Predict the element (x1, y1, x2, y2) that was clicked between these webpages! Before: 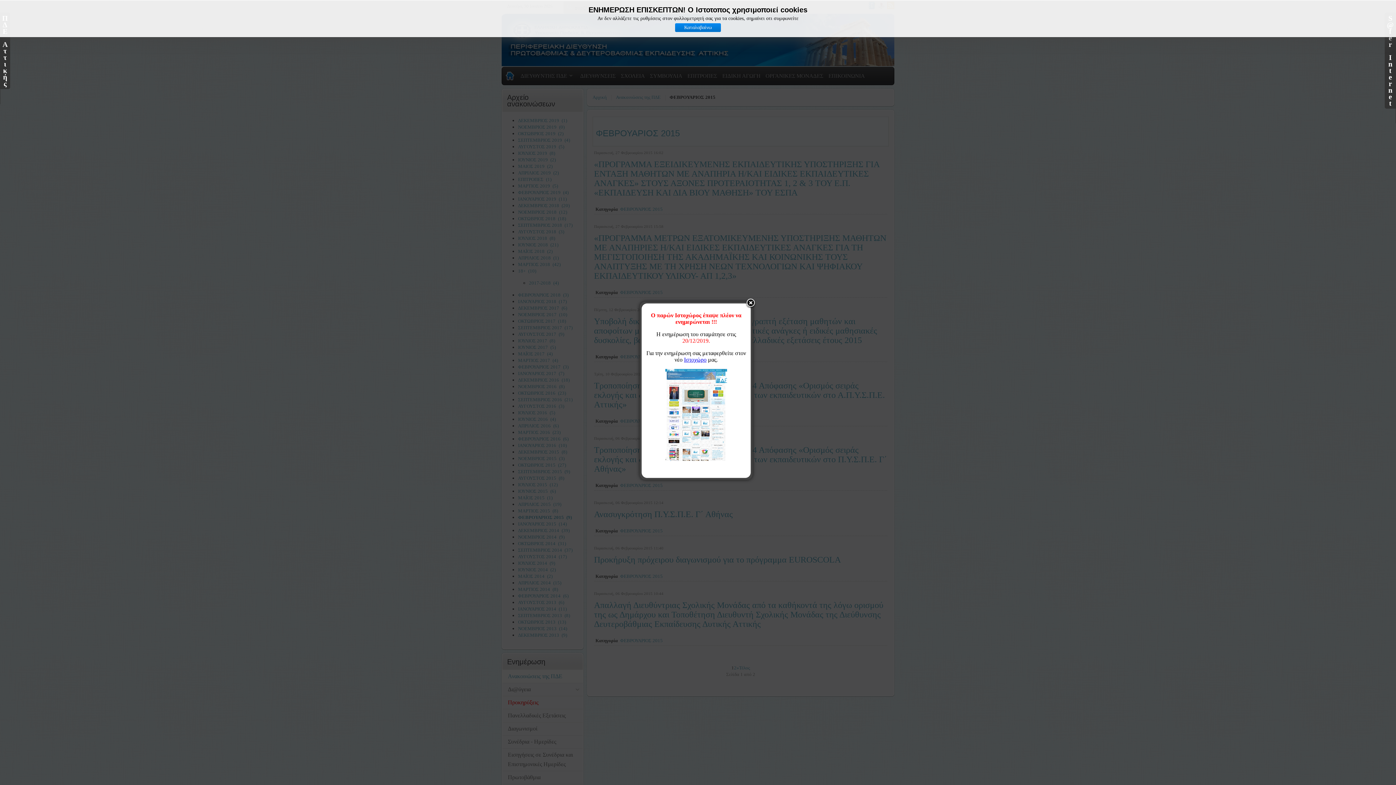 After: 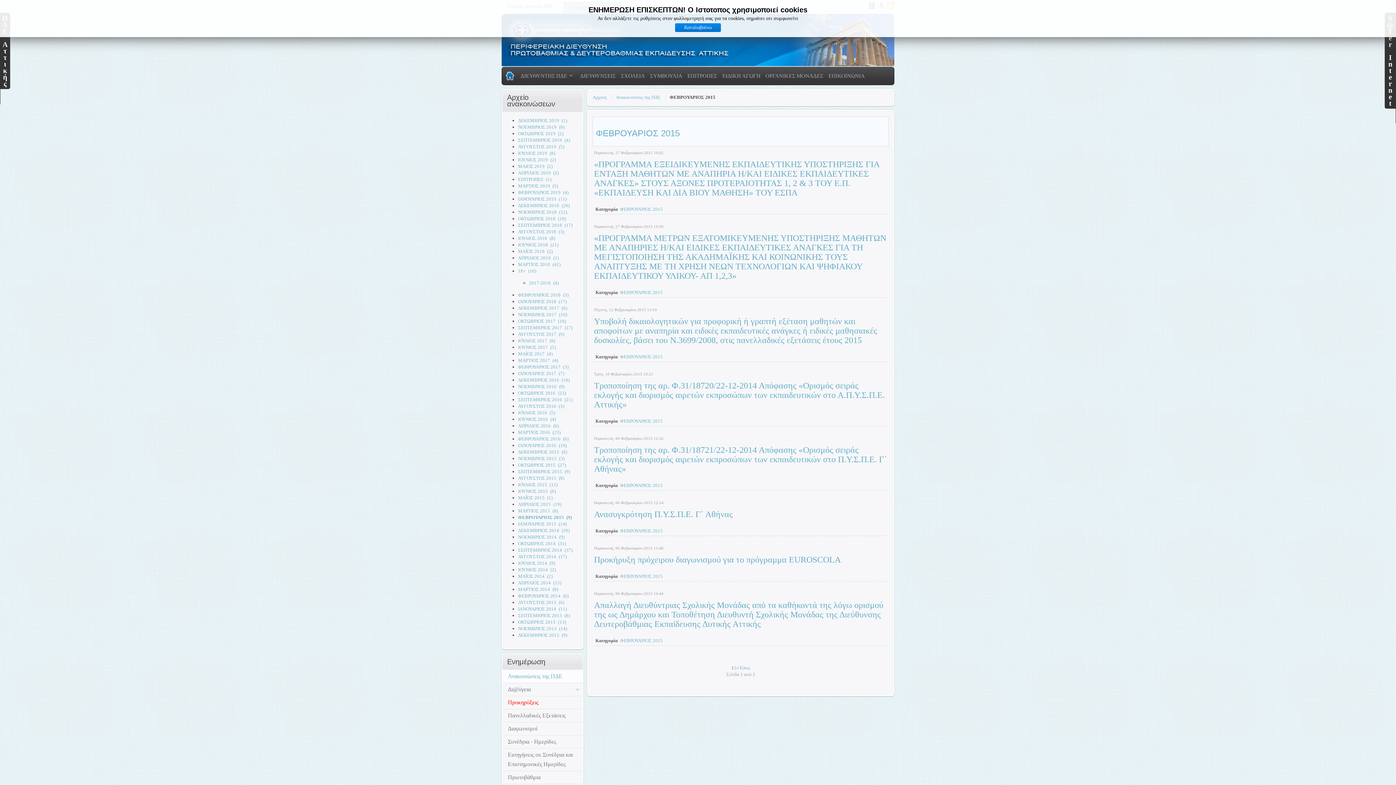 Action: bbox: (745, 298, 756, 309)